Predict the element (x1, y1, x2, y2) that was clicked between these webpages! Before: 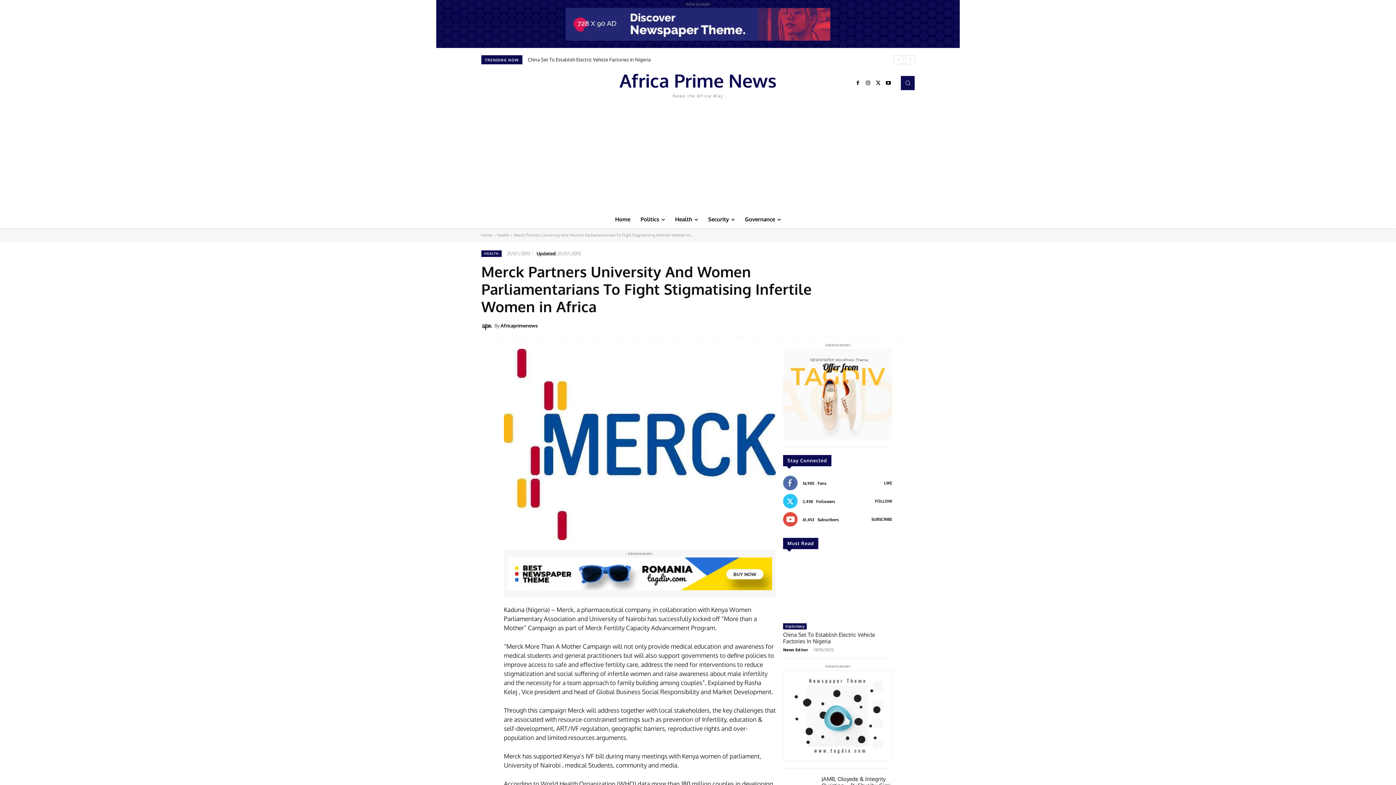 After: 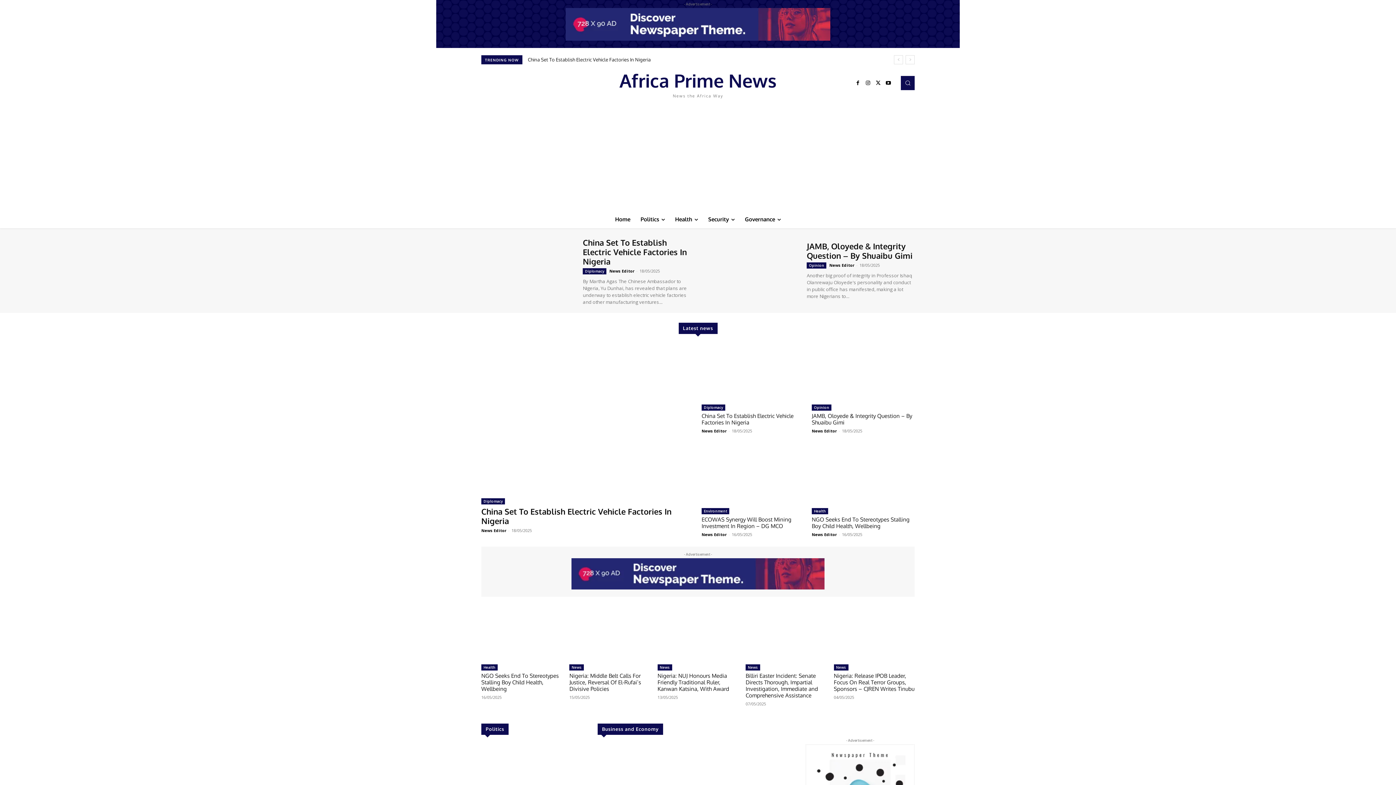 Action: label: Home bbox: (610, 210, 635, 228)